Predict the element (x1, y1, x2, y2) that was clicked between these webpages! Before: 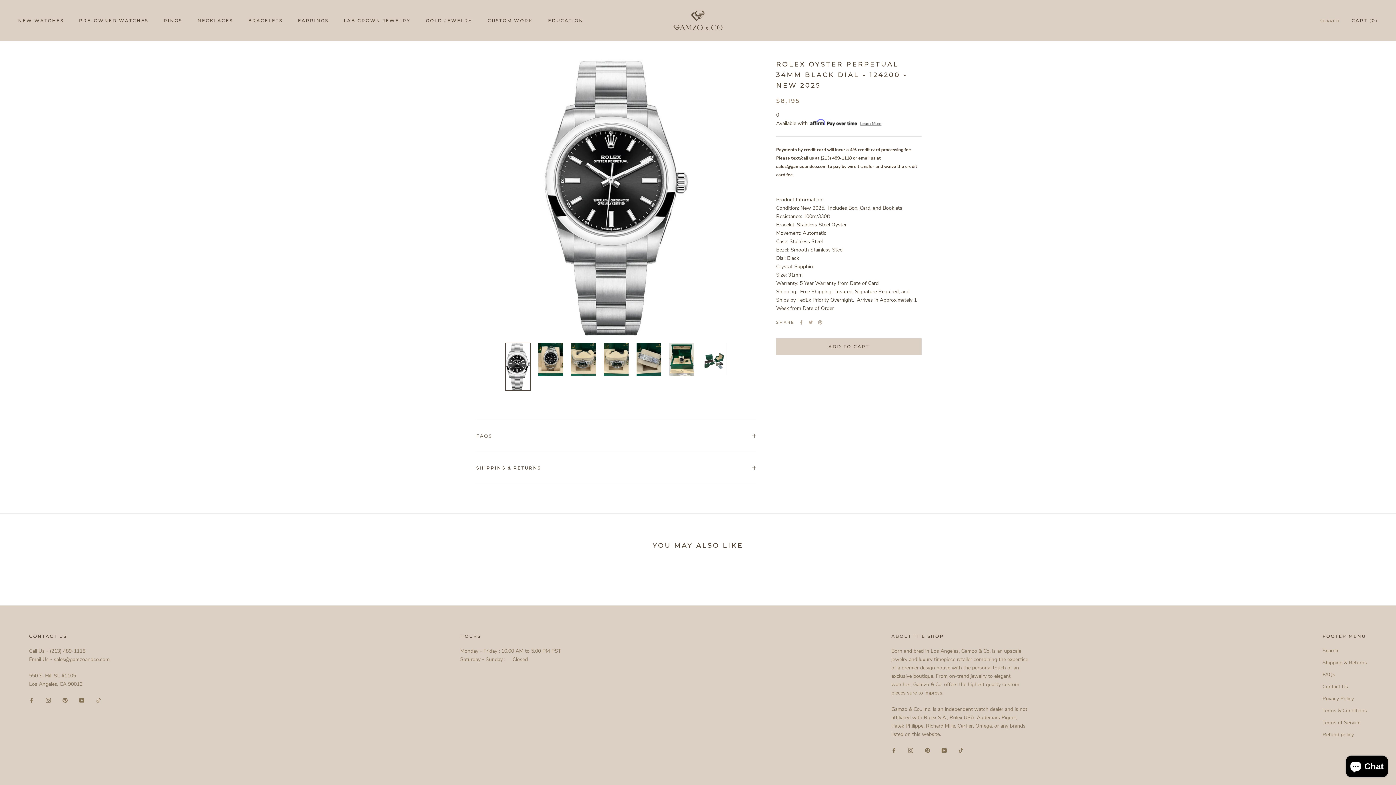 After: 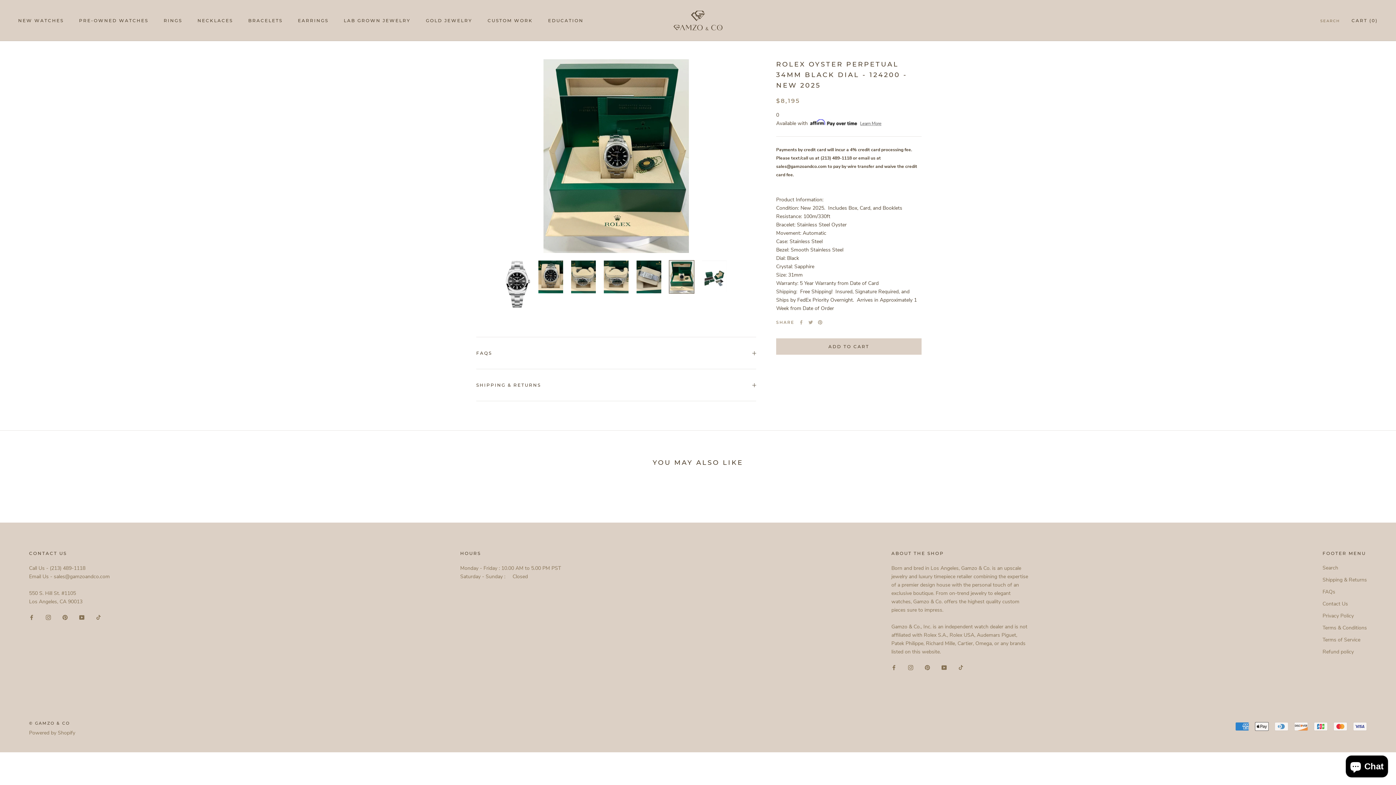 Action: bbox: (669, 343, 694, 376)